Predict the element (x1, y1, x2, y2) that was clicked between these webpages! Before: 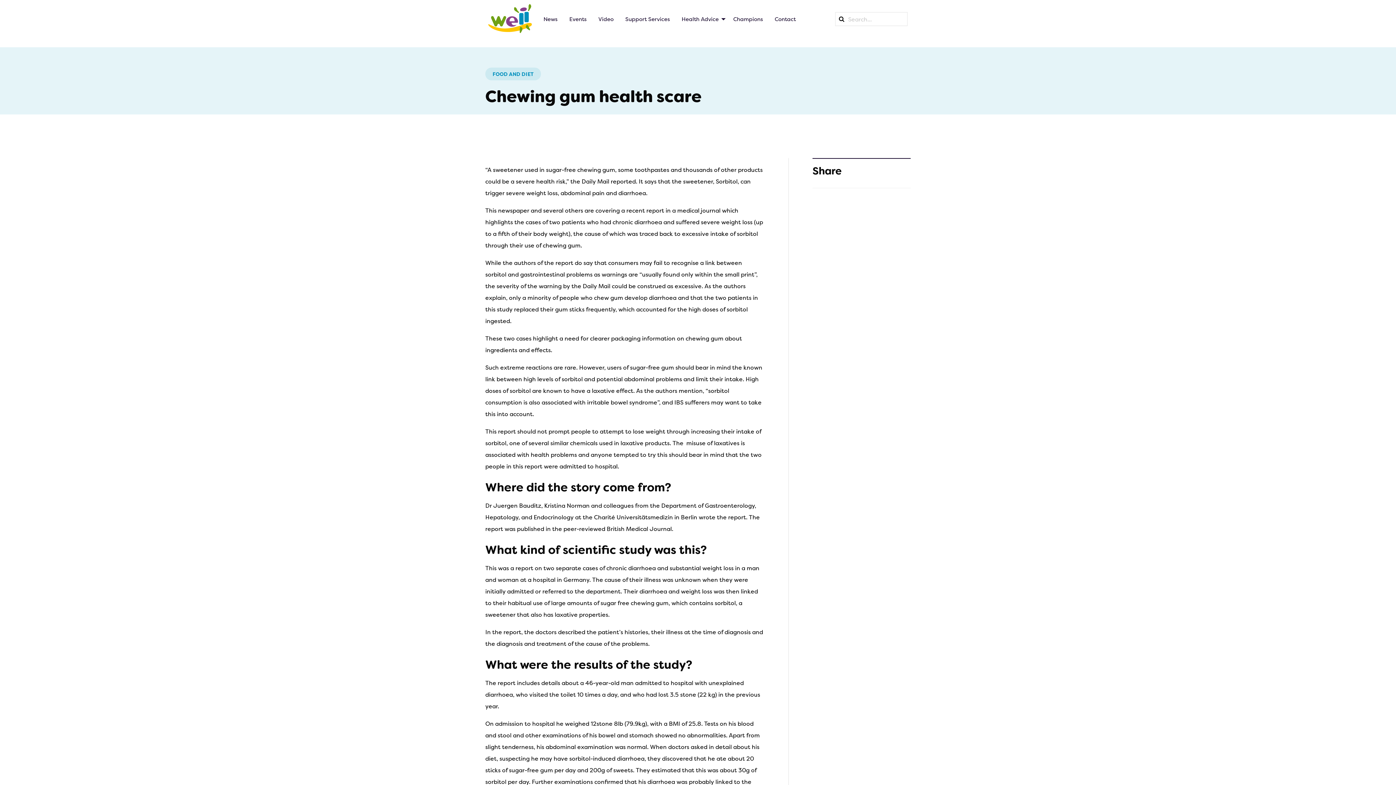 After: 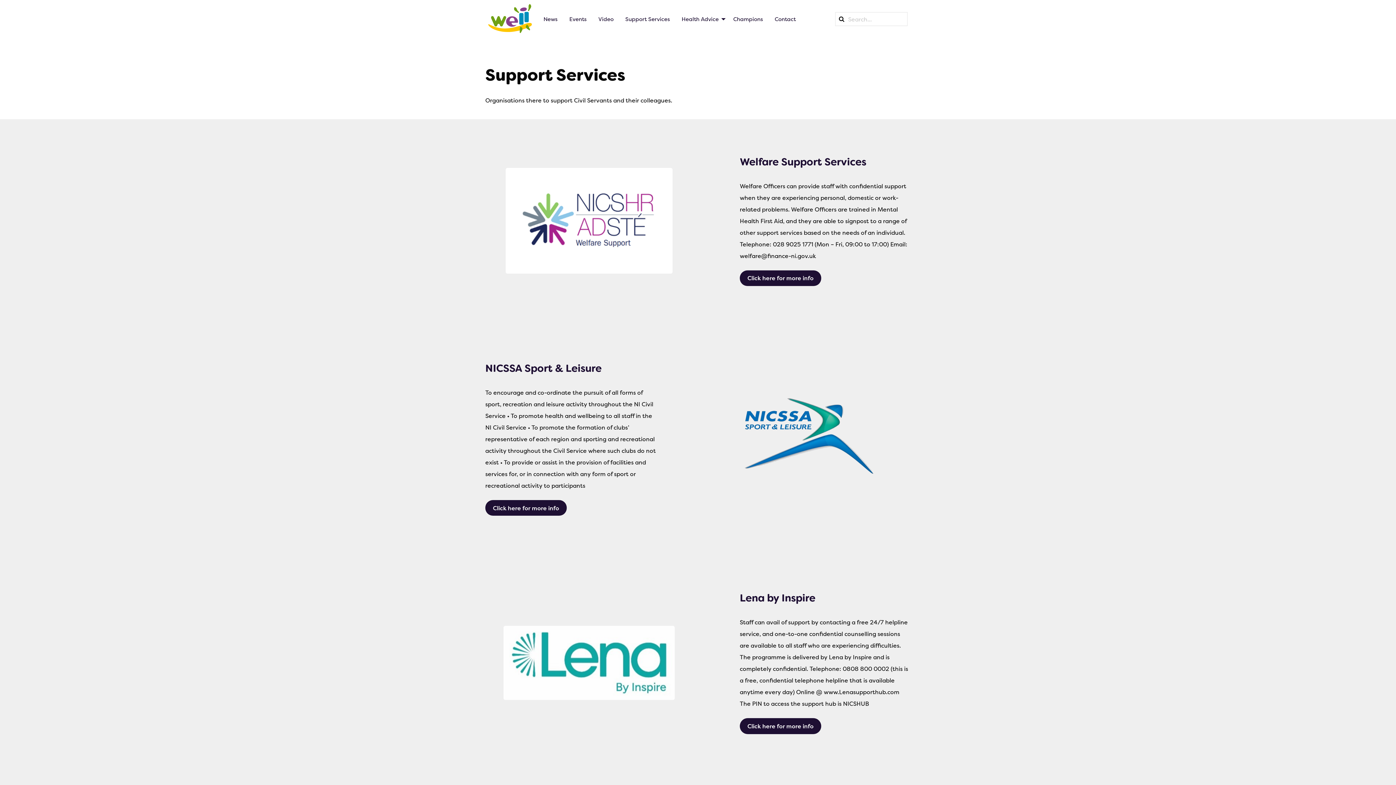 Action: bbox: (619, 12, 676, 25) label: Support Services